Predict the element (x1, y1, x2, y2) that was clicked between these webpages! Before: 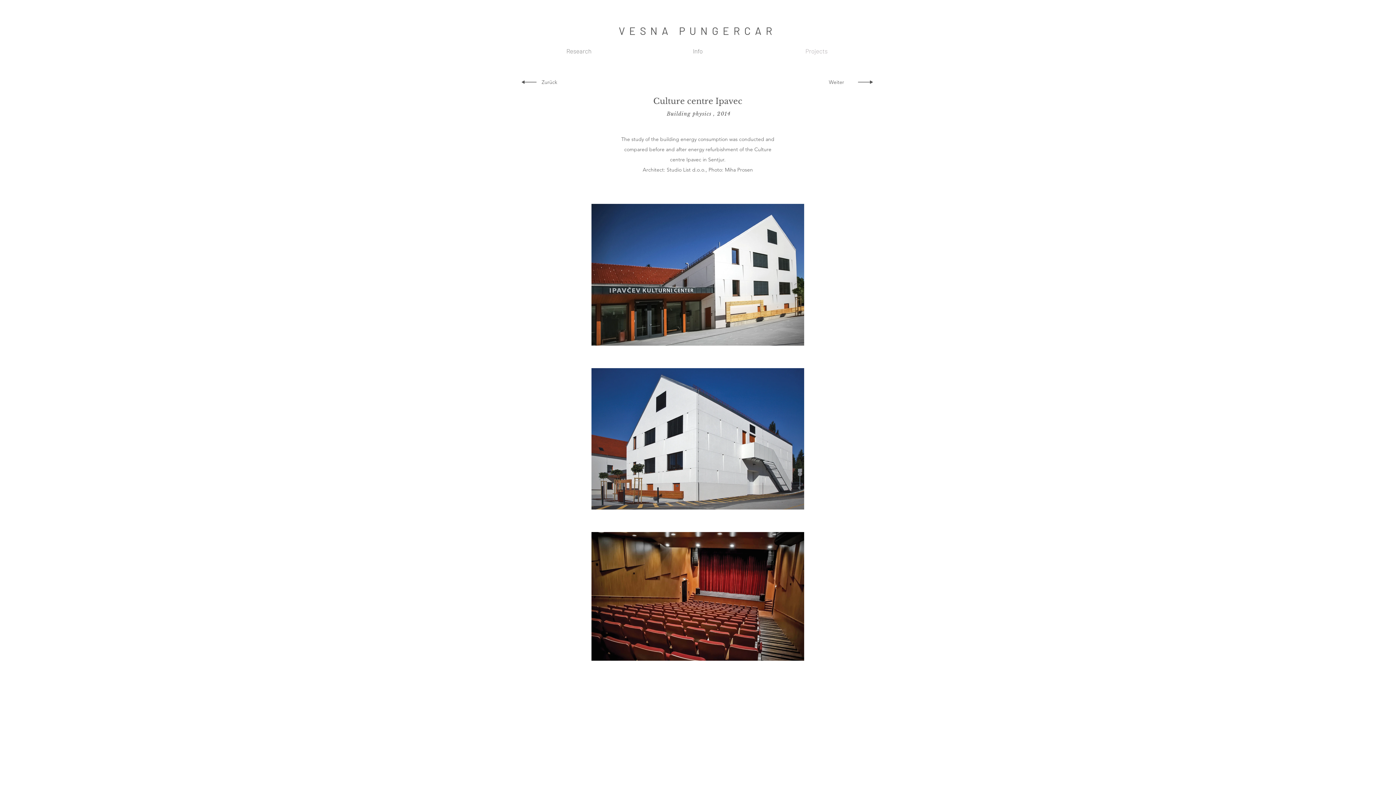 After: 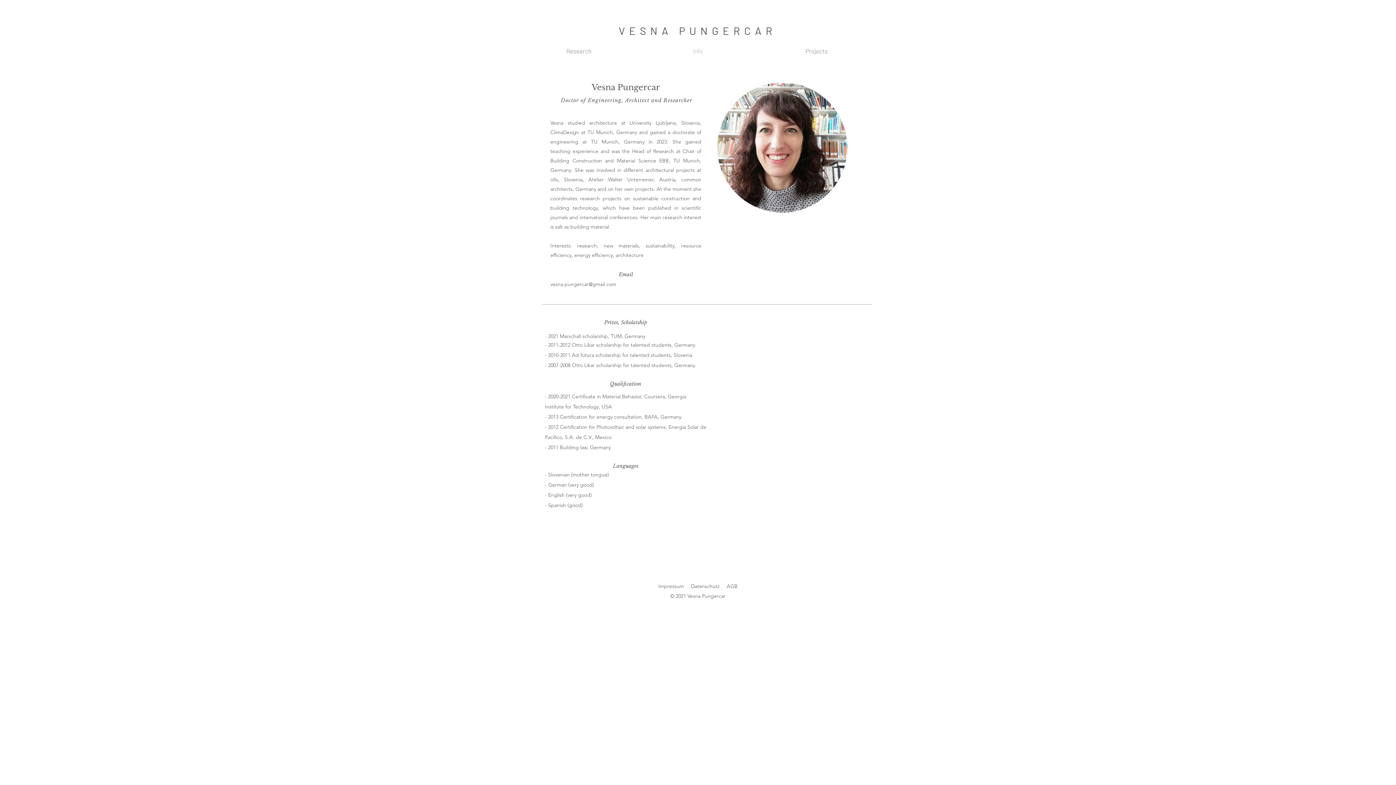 Action: label: Info bbox: (638, 44, 757, 57)